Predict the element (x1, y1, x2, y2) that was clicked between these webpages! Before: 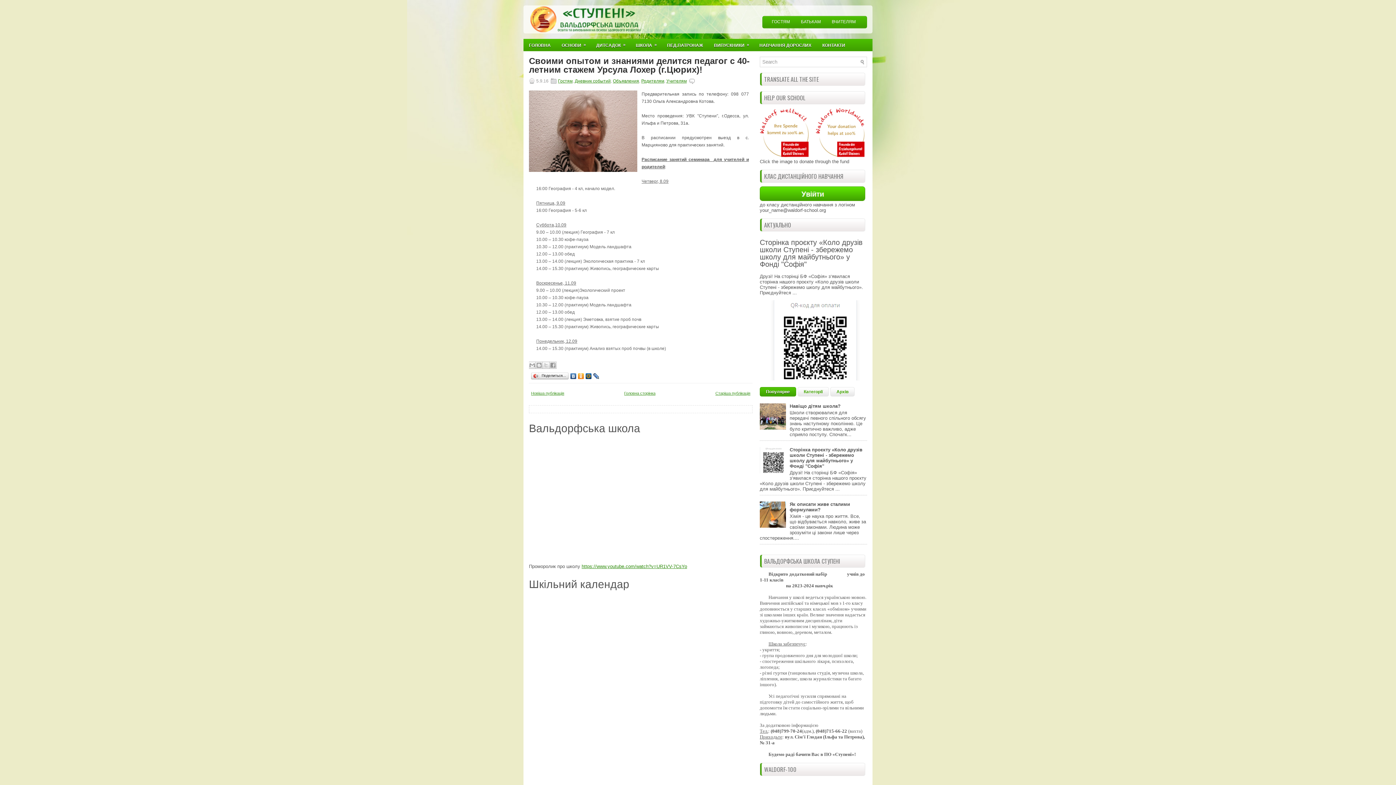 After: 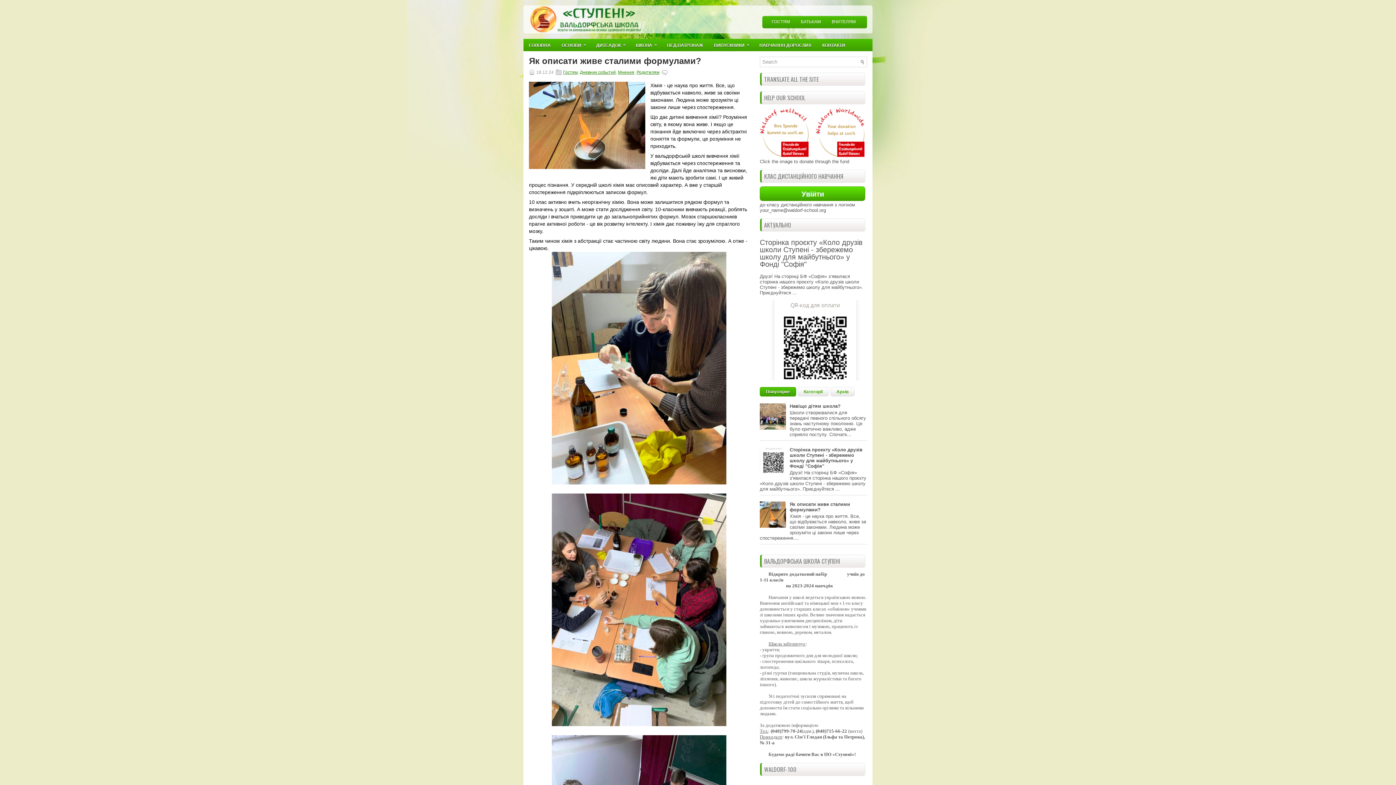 Action: label: Як описати живе сталими формулами? bbox: (789, 501, 850, 512)